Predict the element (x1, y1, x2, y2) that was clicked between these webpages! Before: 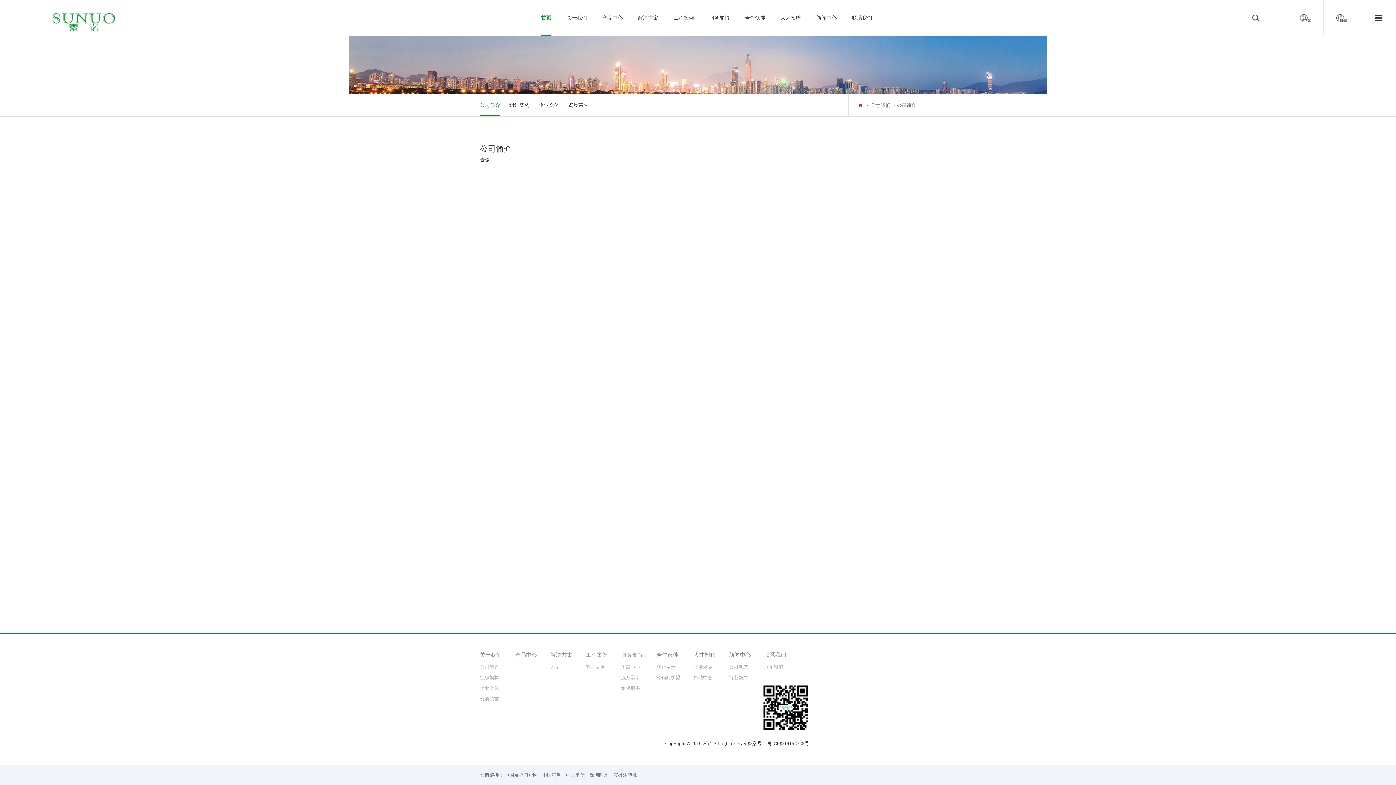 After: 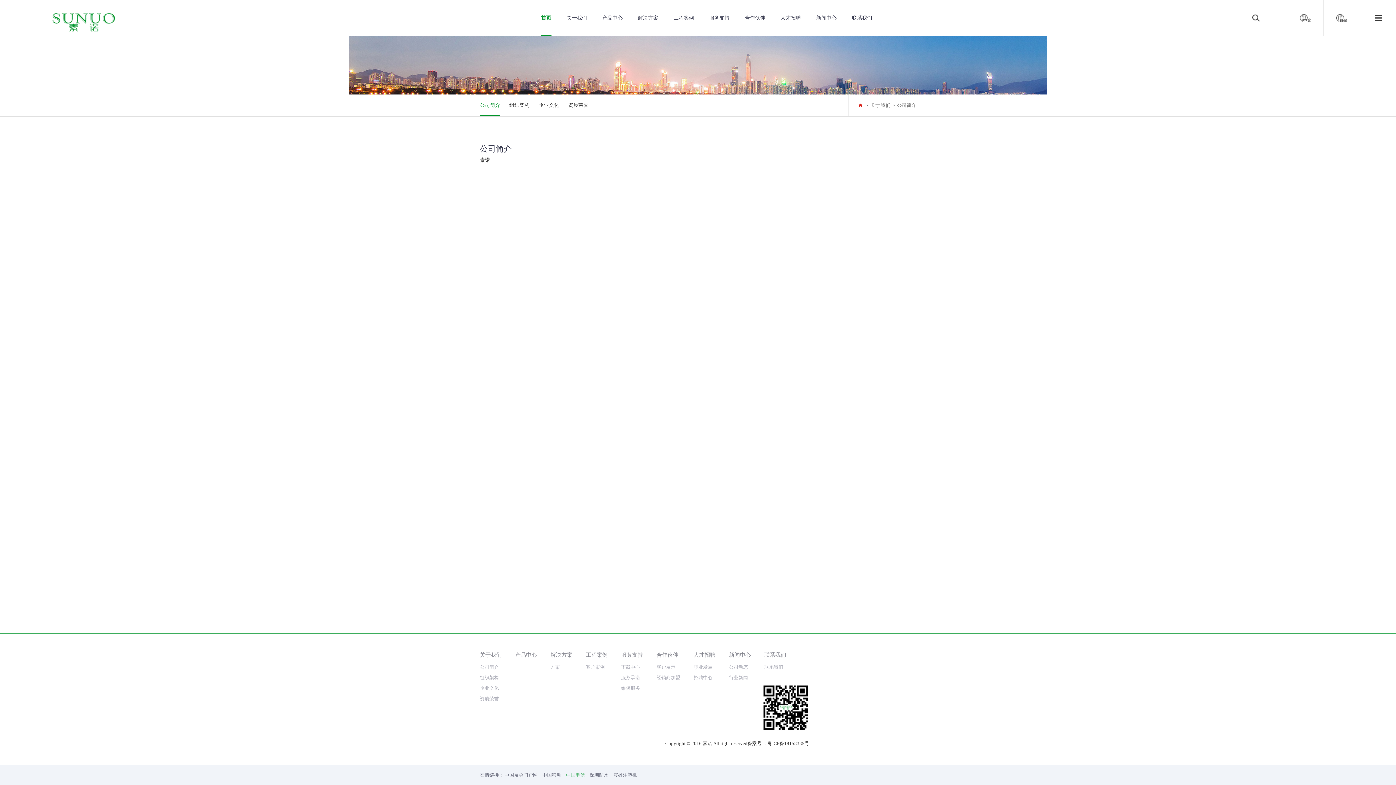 Action: label: 中国电信 bbox: (566, 772, 588, 779)